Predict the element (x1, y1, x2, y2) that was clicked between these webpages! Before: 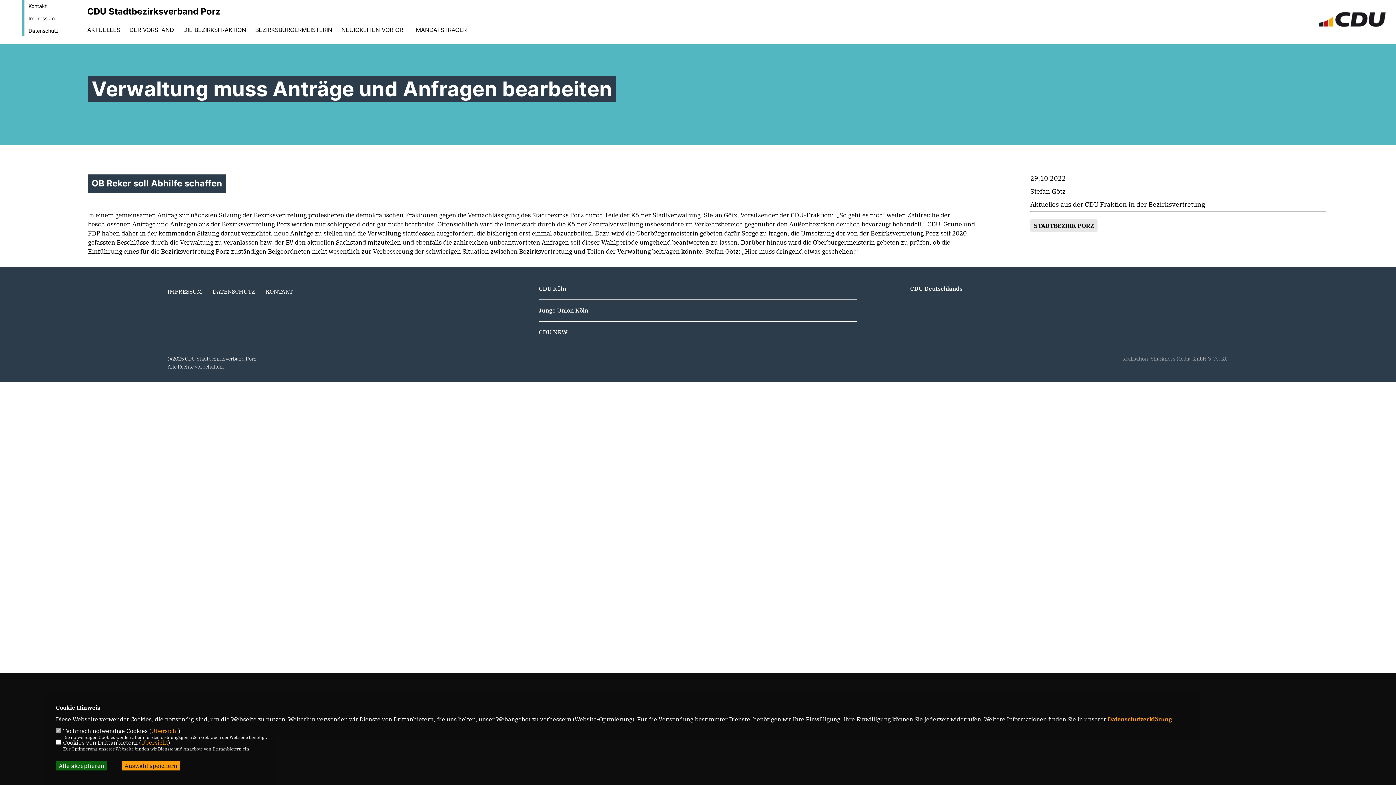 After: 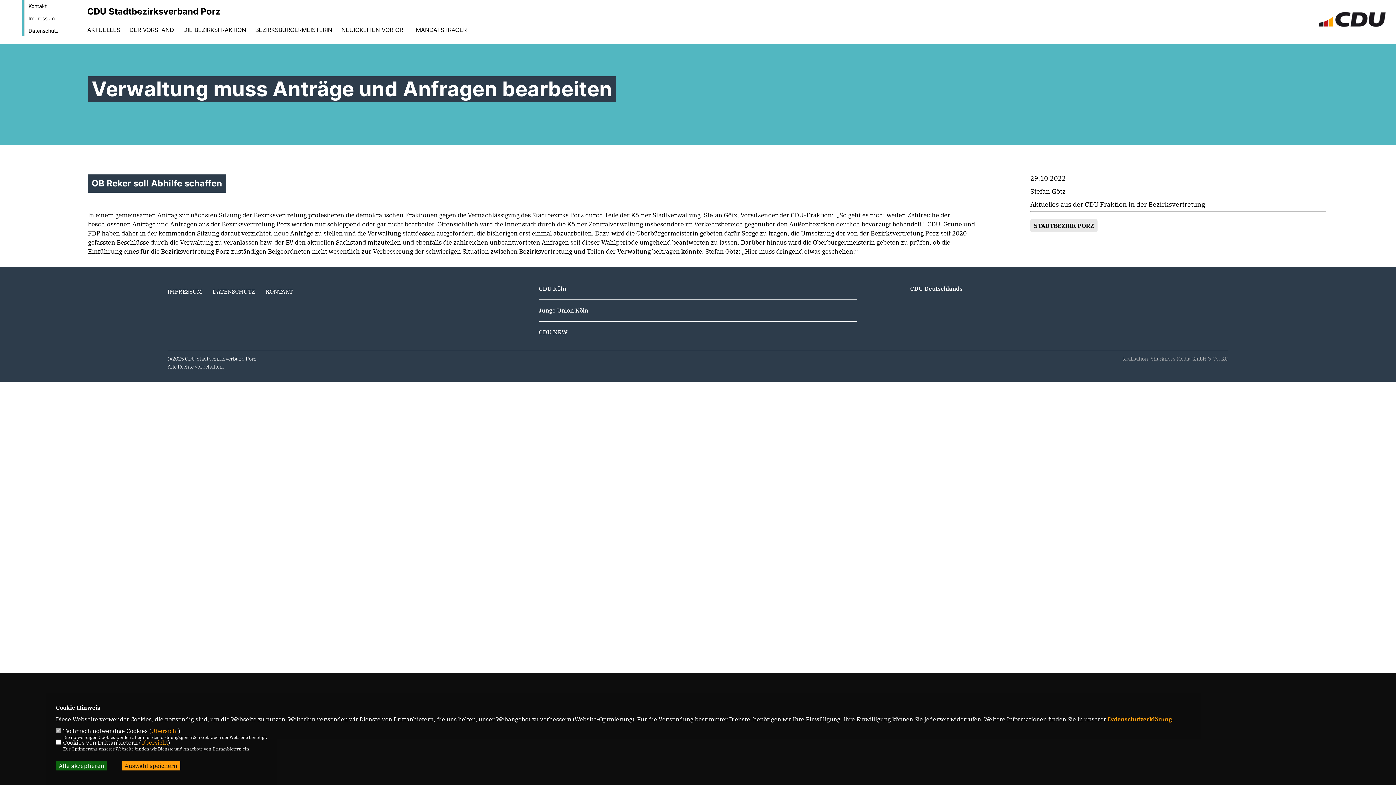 Action: bbox: (538, 285, 566, 292) label: CDU Köln